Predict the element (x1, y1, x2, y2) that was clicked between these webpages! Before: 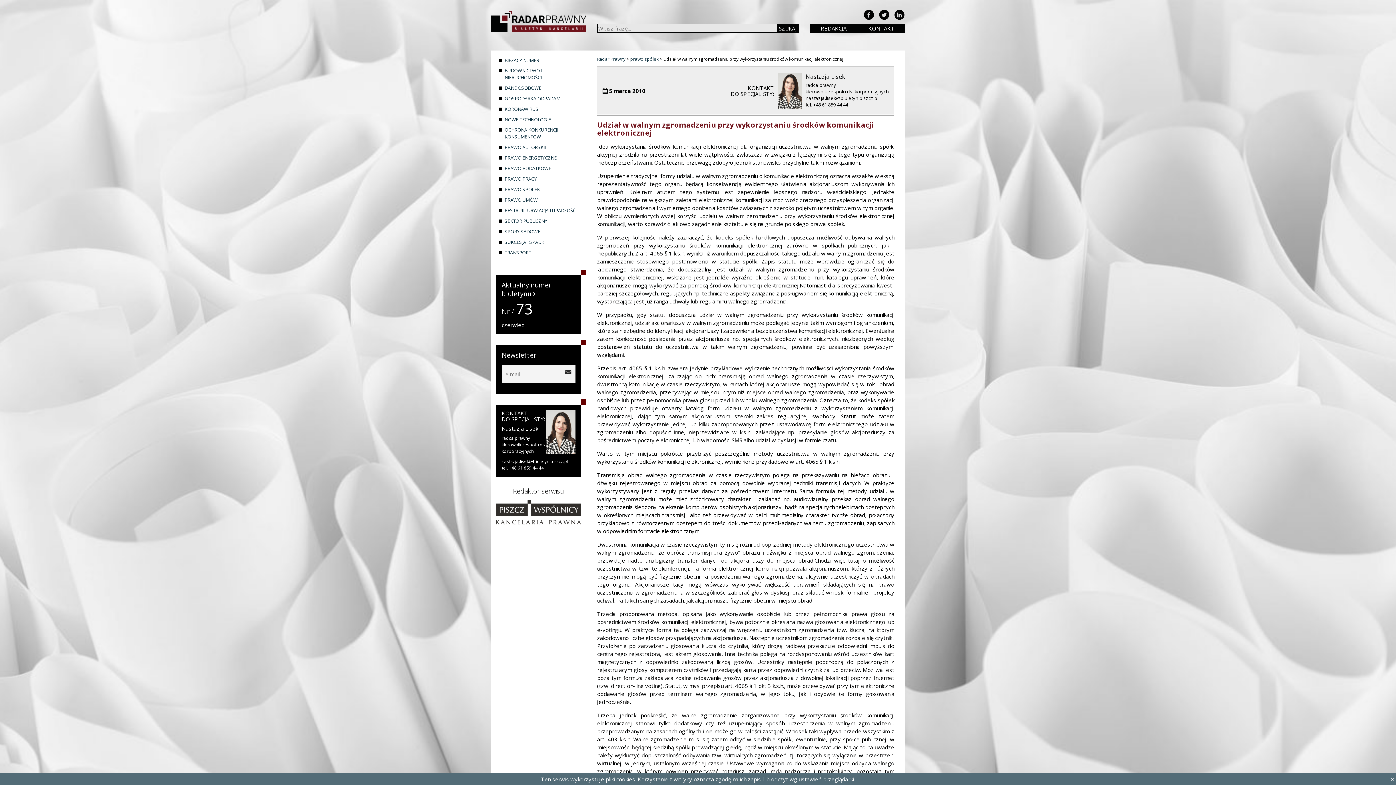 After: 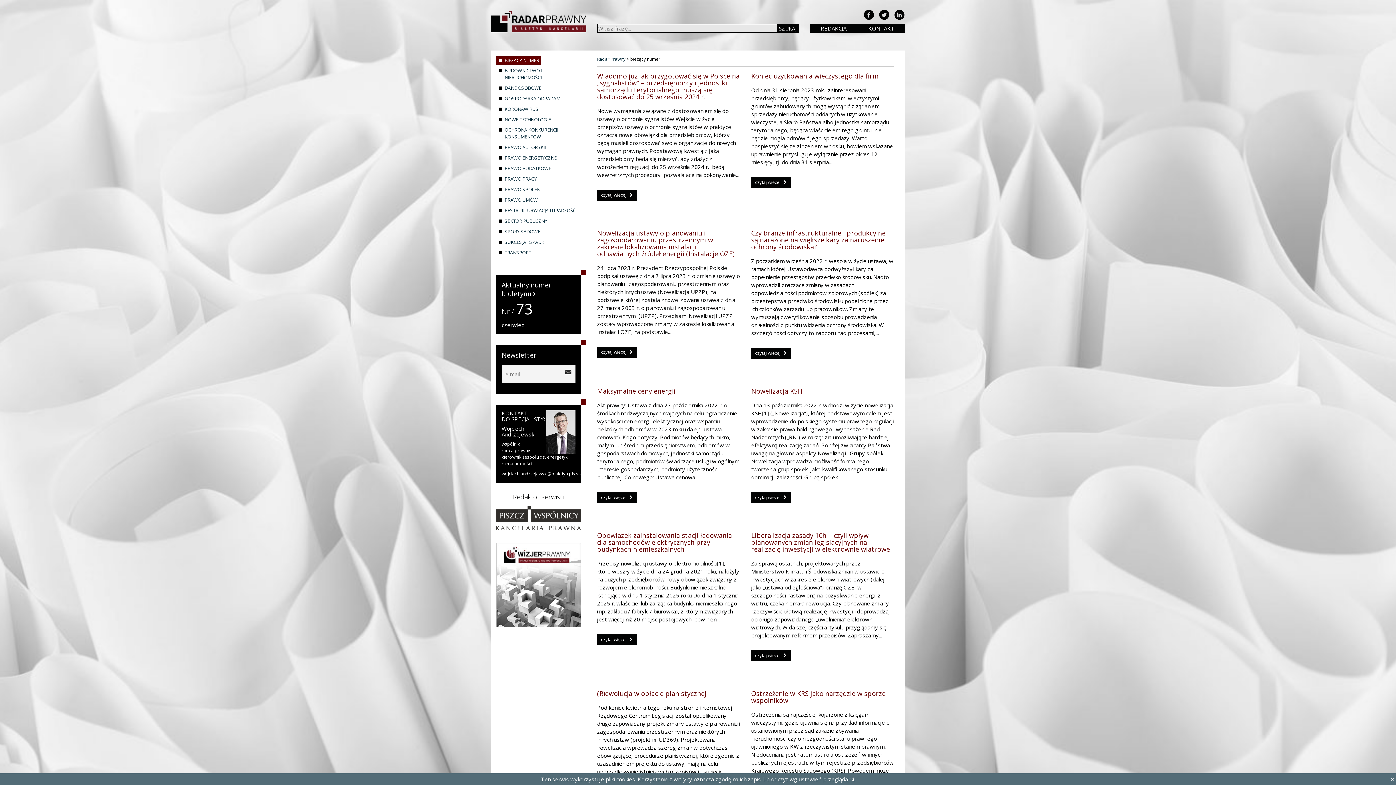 Action: bbox: (496, 56, 541, 64) label: BIEŻĄCY NUMER